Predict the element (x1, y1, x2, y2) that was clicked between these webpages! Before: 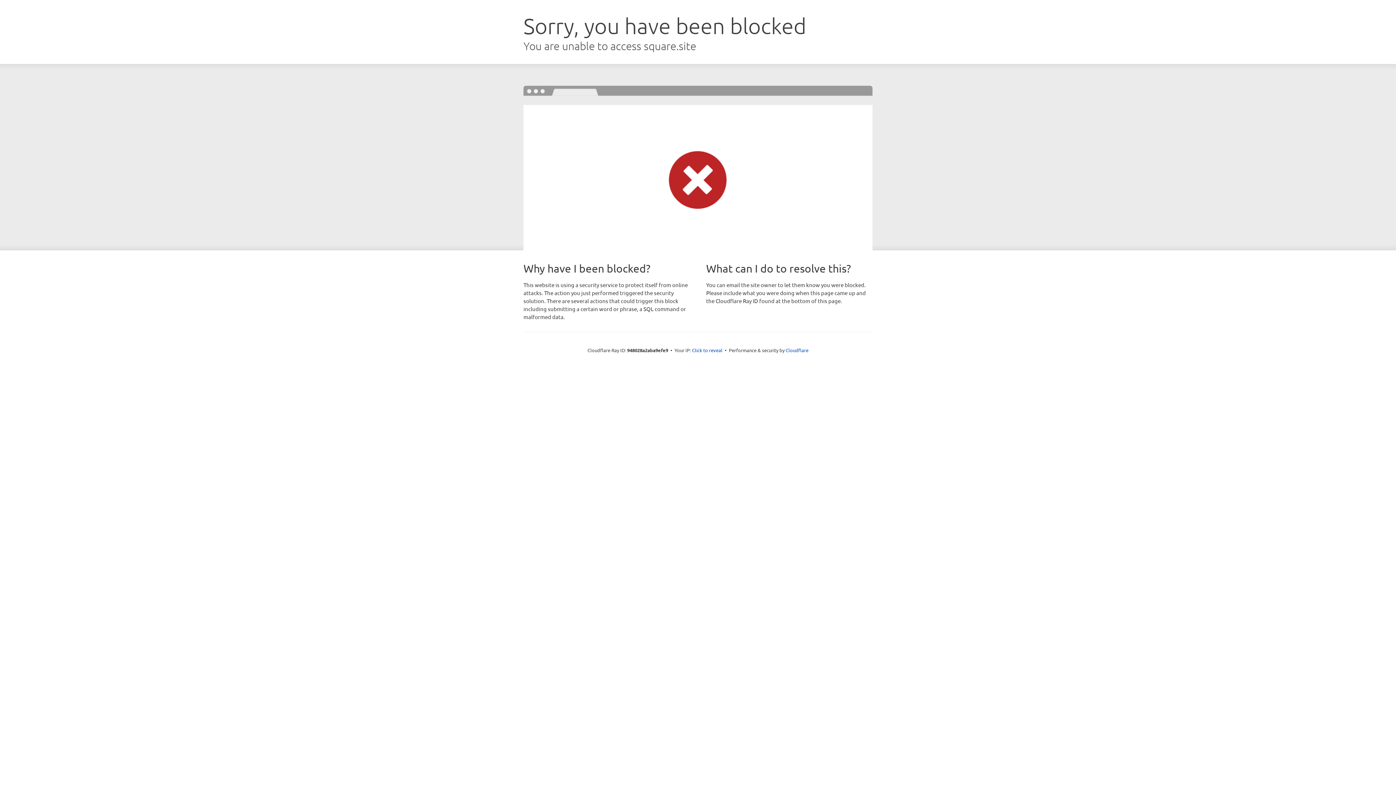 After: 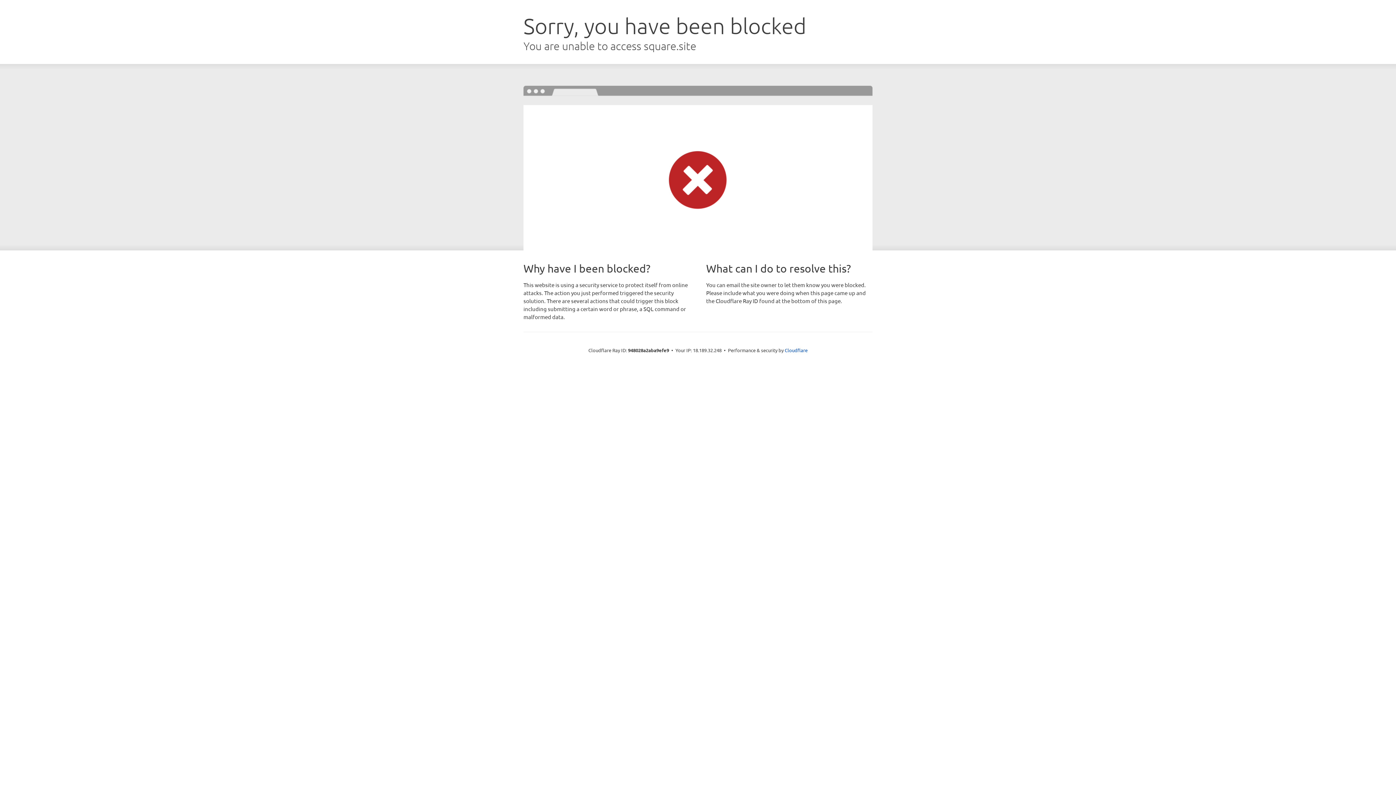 Action: label: Click to reveal bbox: (692, 346, 722, 353)